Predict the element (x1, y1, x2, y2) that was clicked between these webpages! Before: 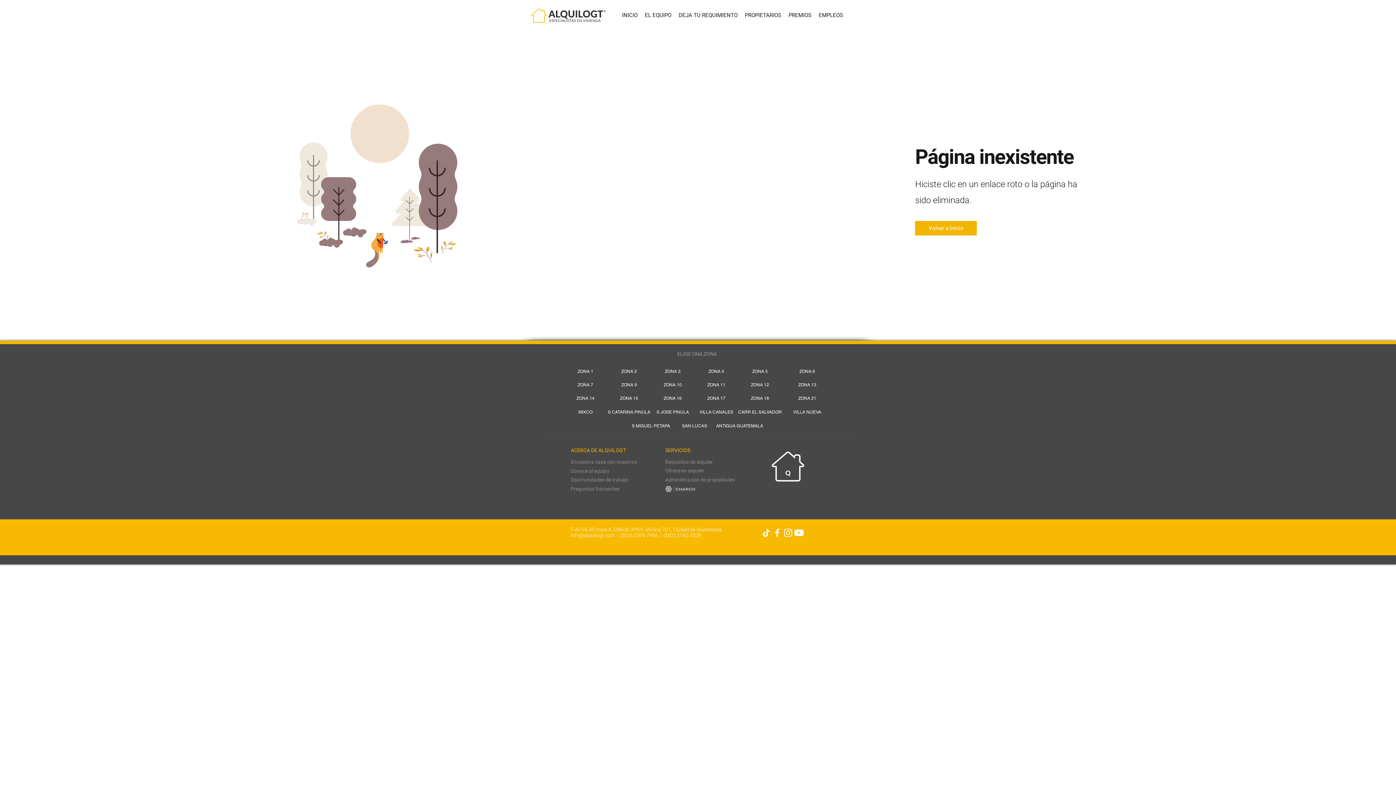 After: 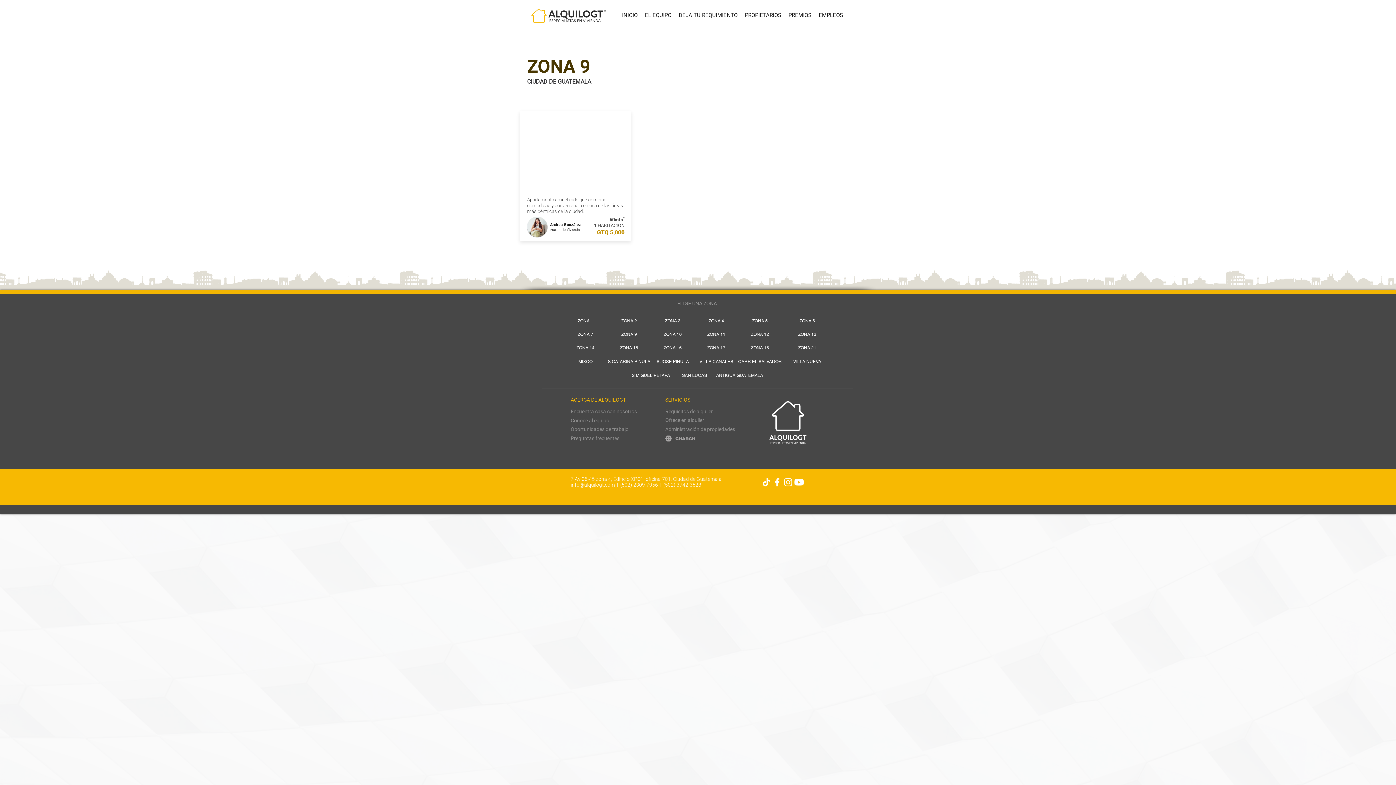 Action: bbox: (607, 380, 651, 389) label: ZONA 9